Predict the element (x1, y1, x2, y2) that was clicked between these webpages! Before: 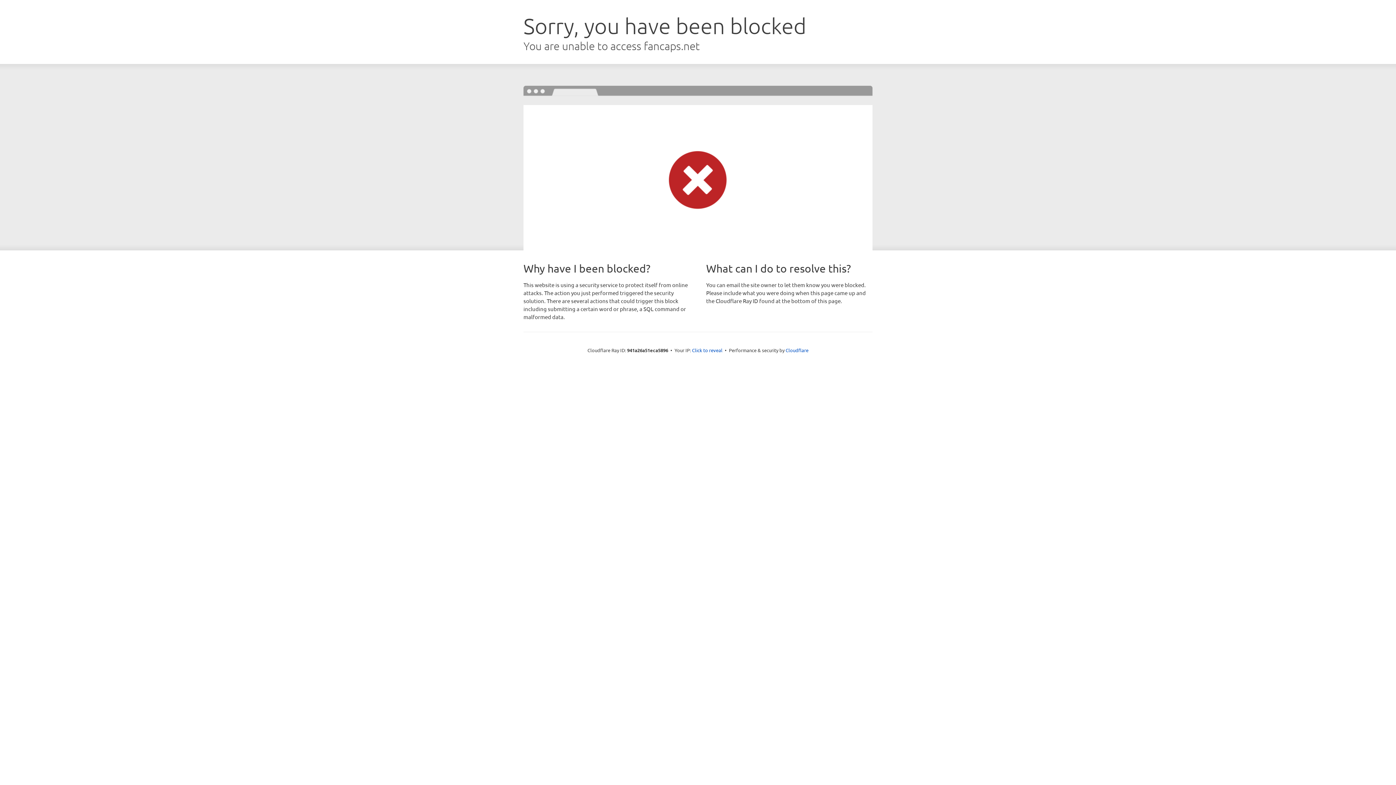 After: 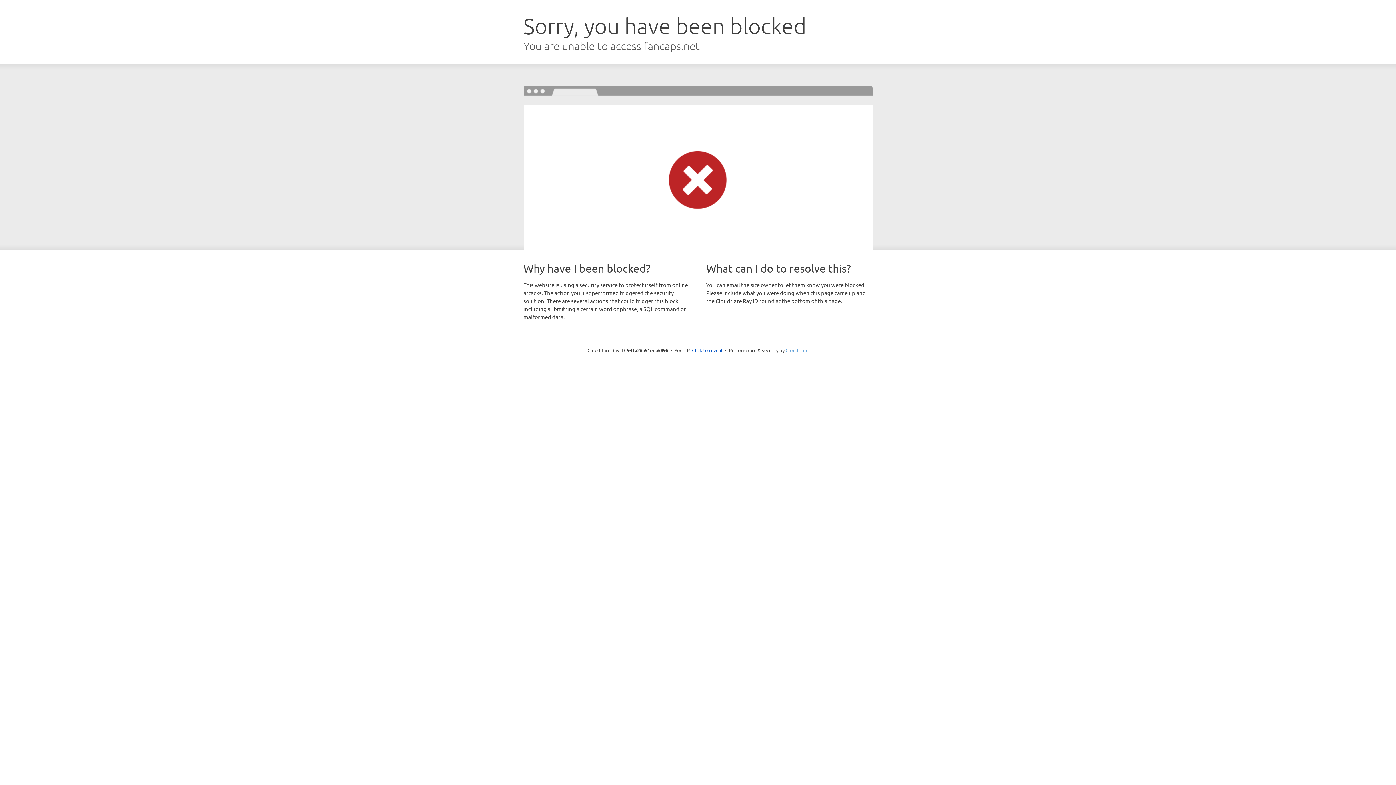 Action: bbox: (785, 347, 808, 353) label: Cloudflare